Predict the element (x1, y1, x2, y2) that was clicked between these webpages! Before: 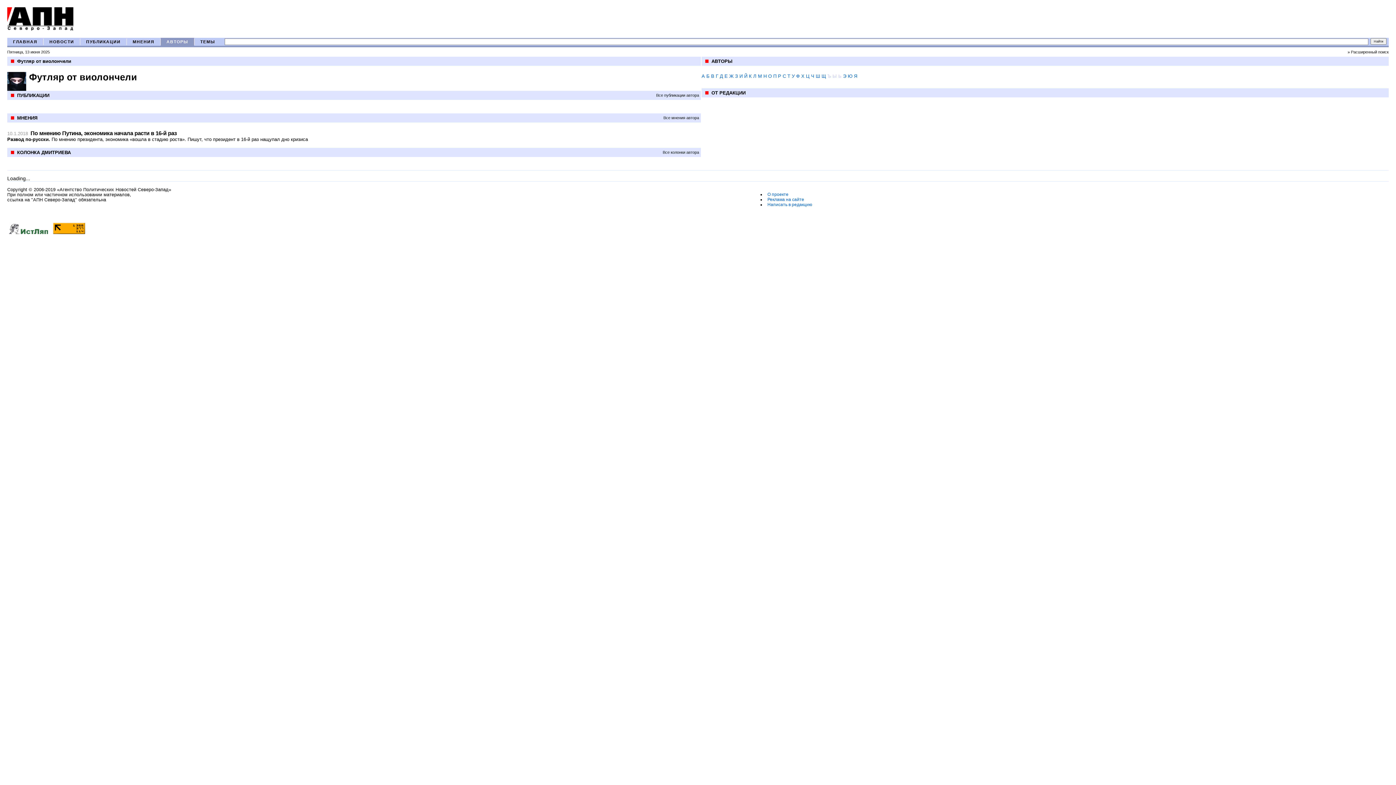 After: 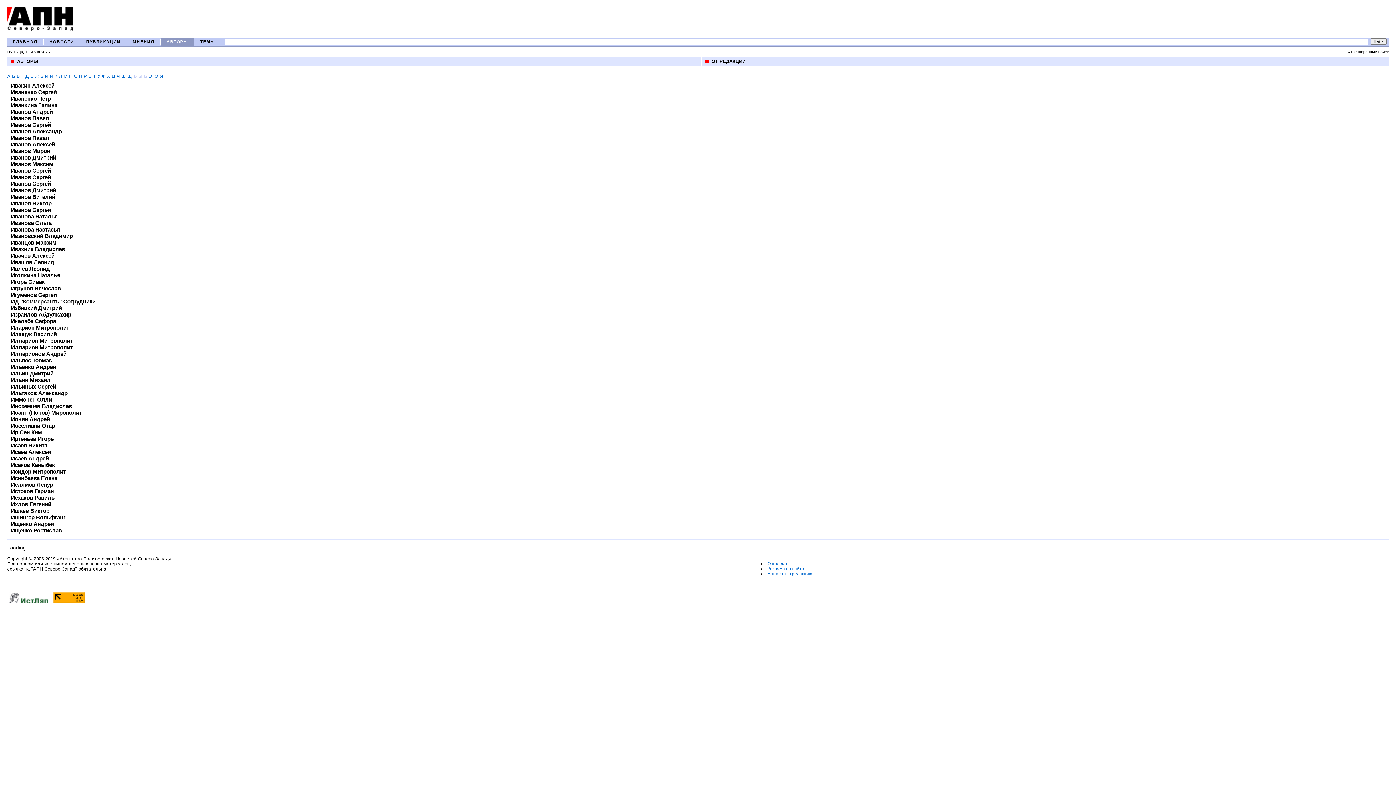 Action: label: И bbox: (739, 73, 742, 78)